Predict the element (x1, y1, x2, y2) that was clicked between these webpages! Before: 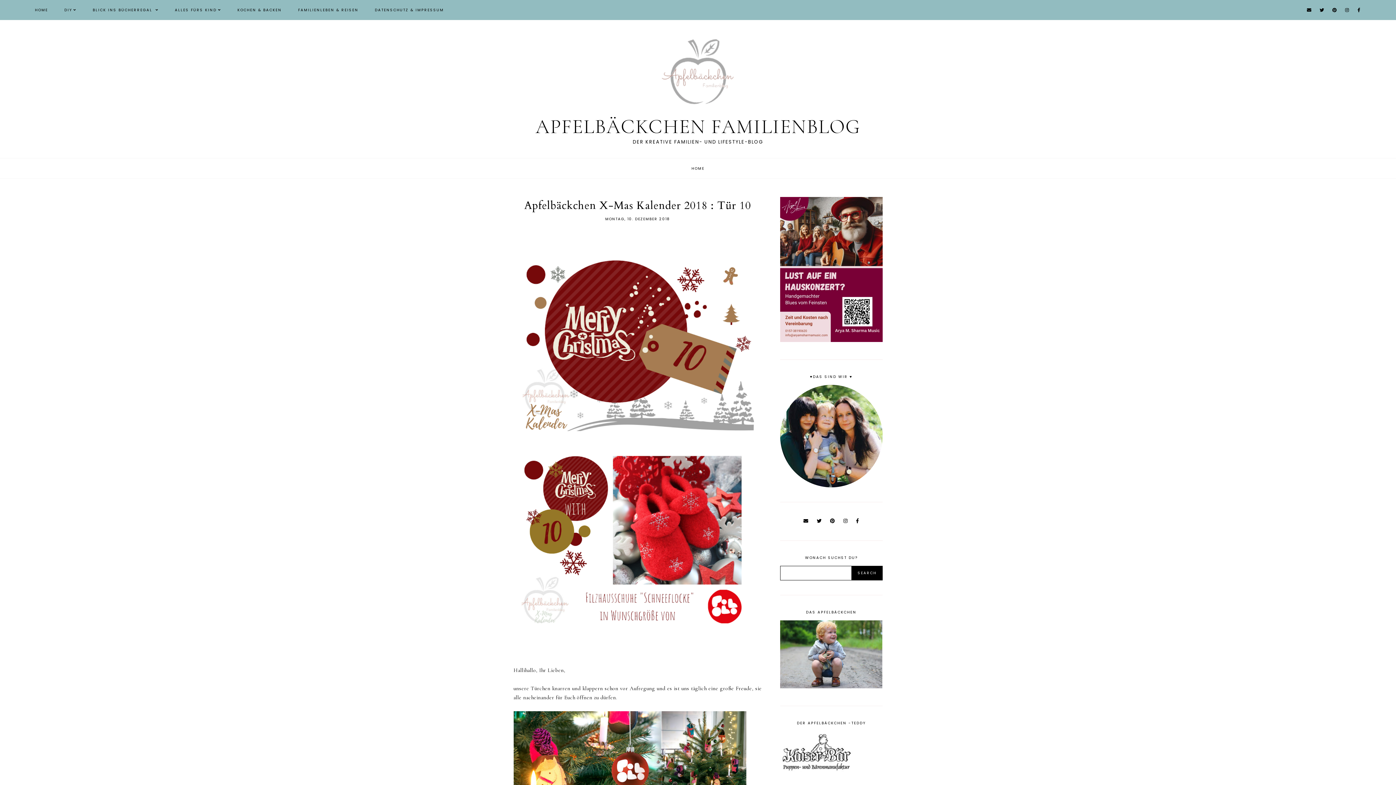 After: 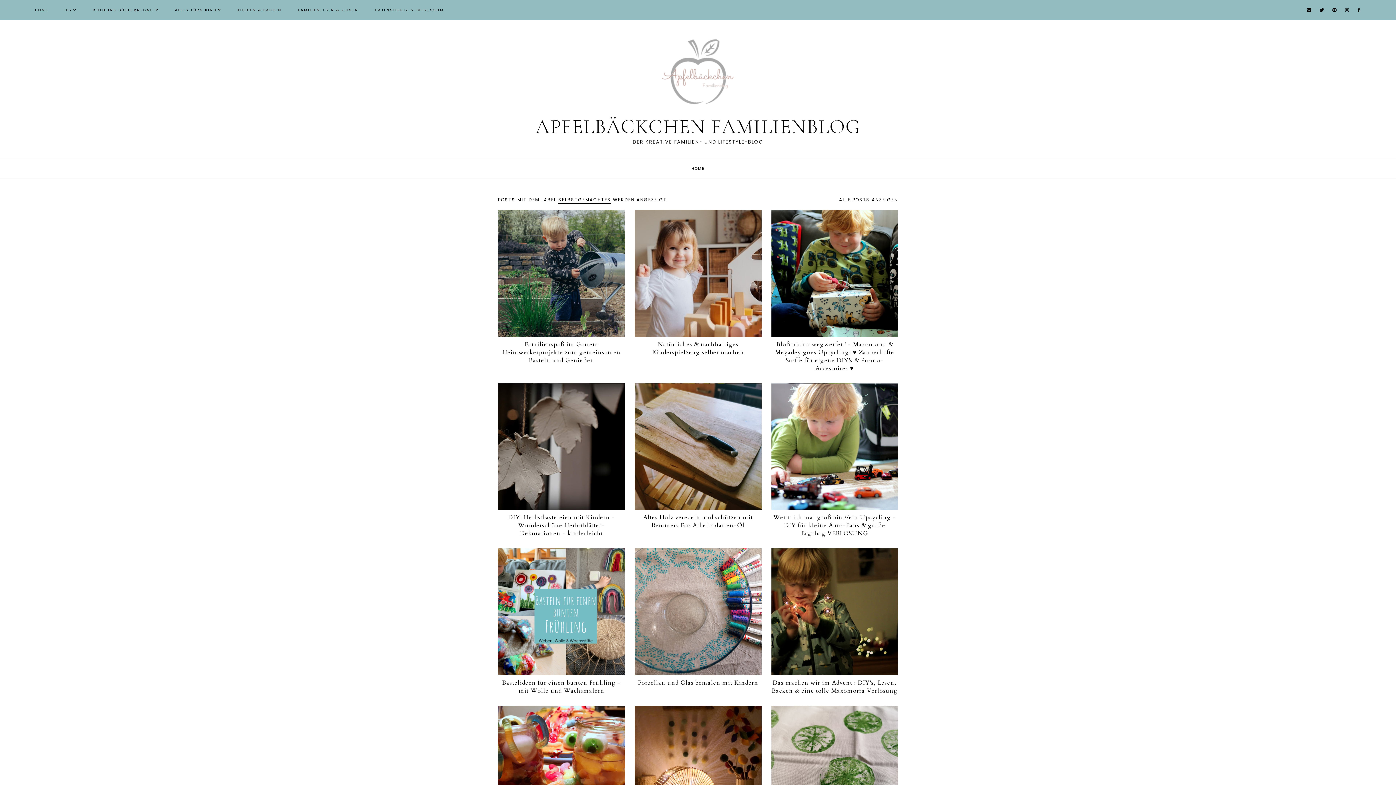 Action: label: DIY bbox: (64, 7, 76, 12)